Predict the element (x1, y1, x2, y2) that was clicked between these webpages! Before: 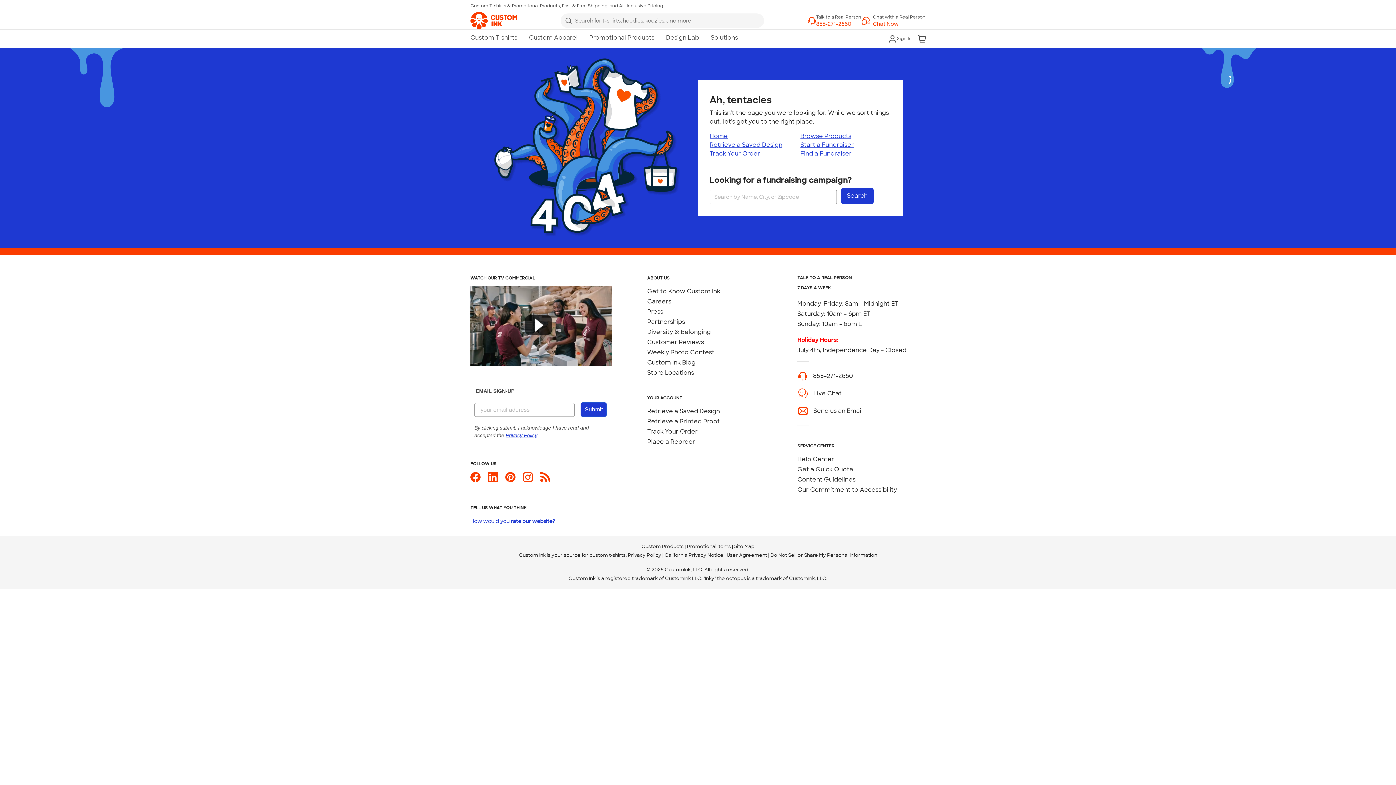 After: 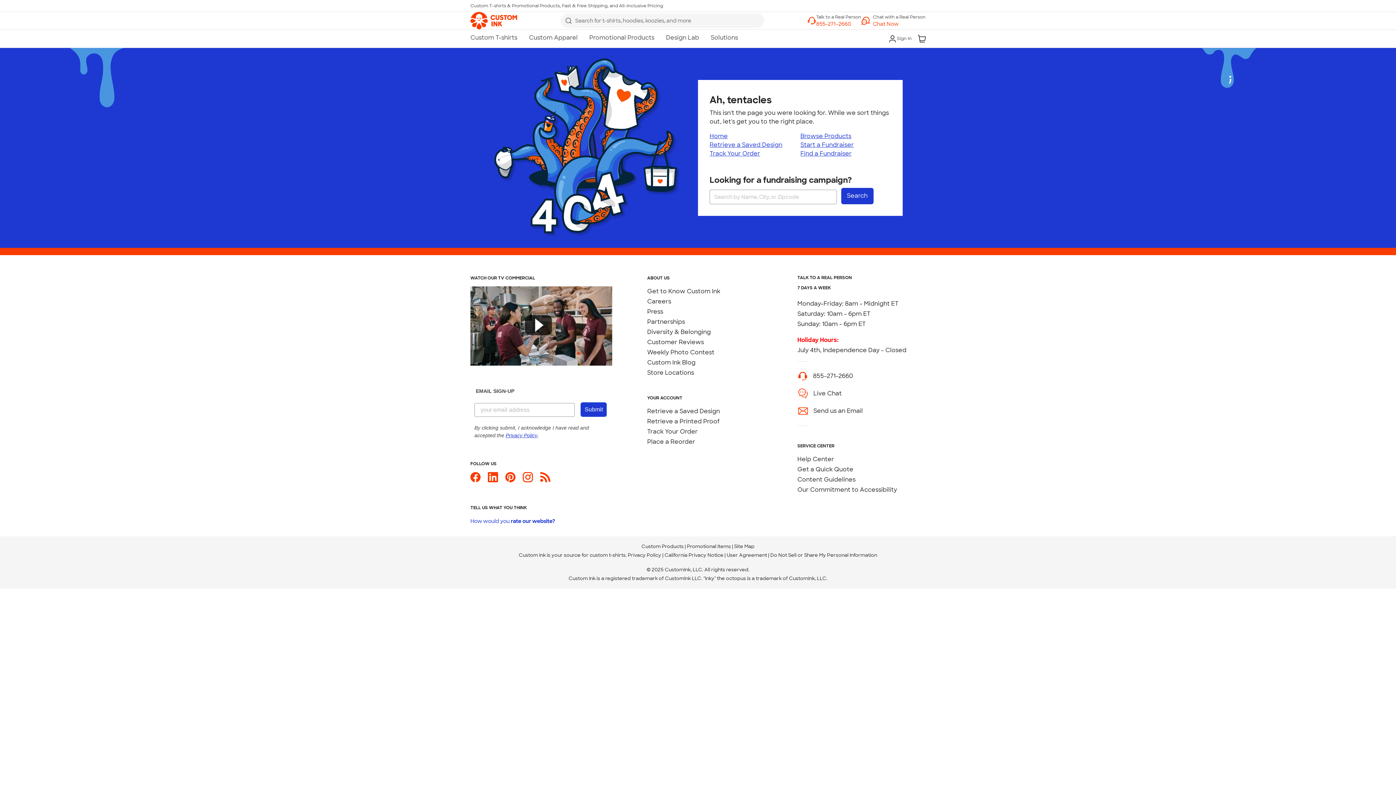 Action: bbox: (505, 398, 515, 406) label: Custom Ink on Pinterest